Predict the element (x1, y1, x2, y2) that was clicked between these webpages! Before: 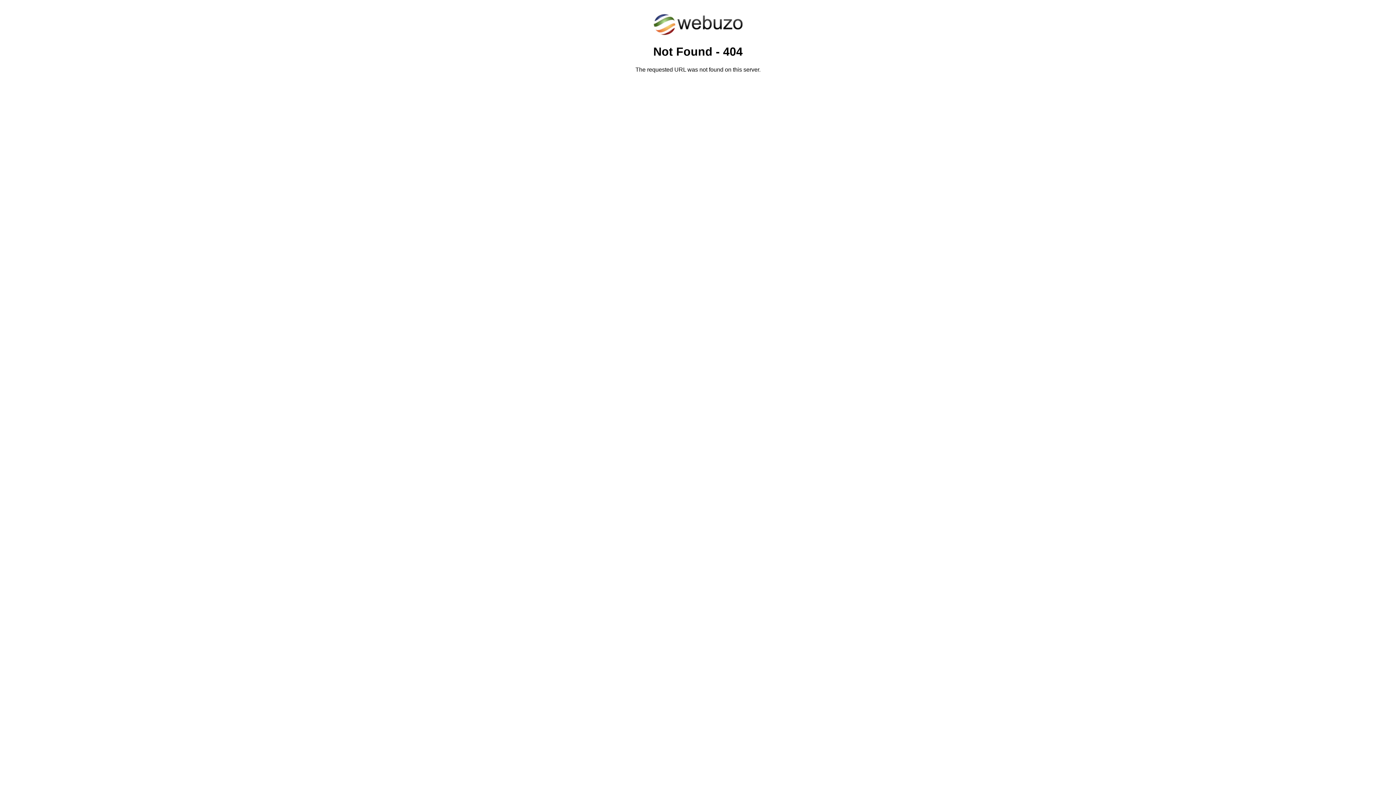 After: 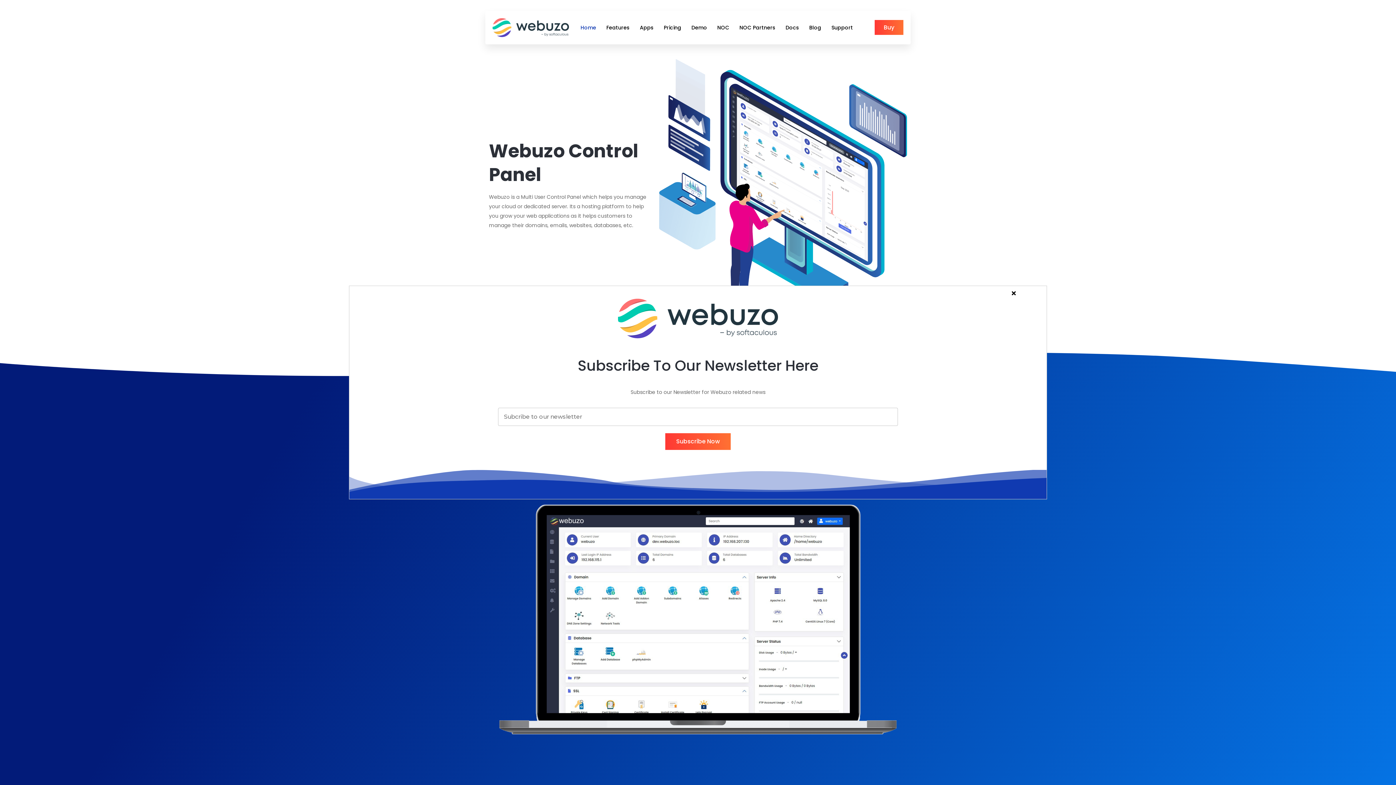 Action: bbox: (652, 30, 743, 37)